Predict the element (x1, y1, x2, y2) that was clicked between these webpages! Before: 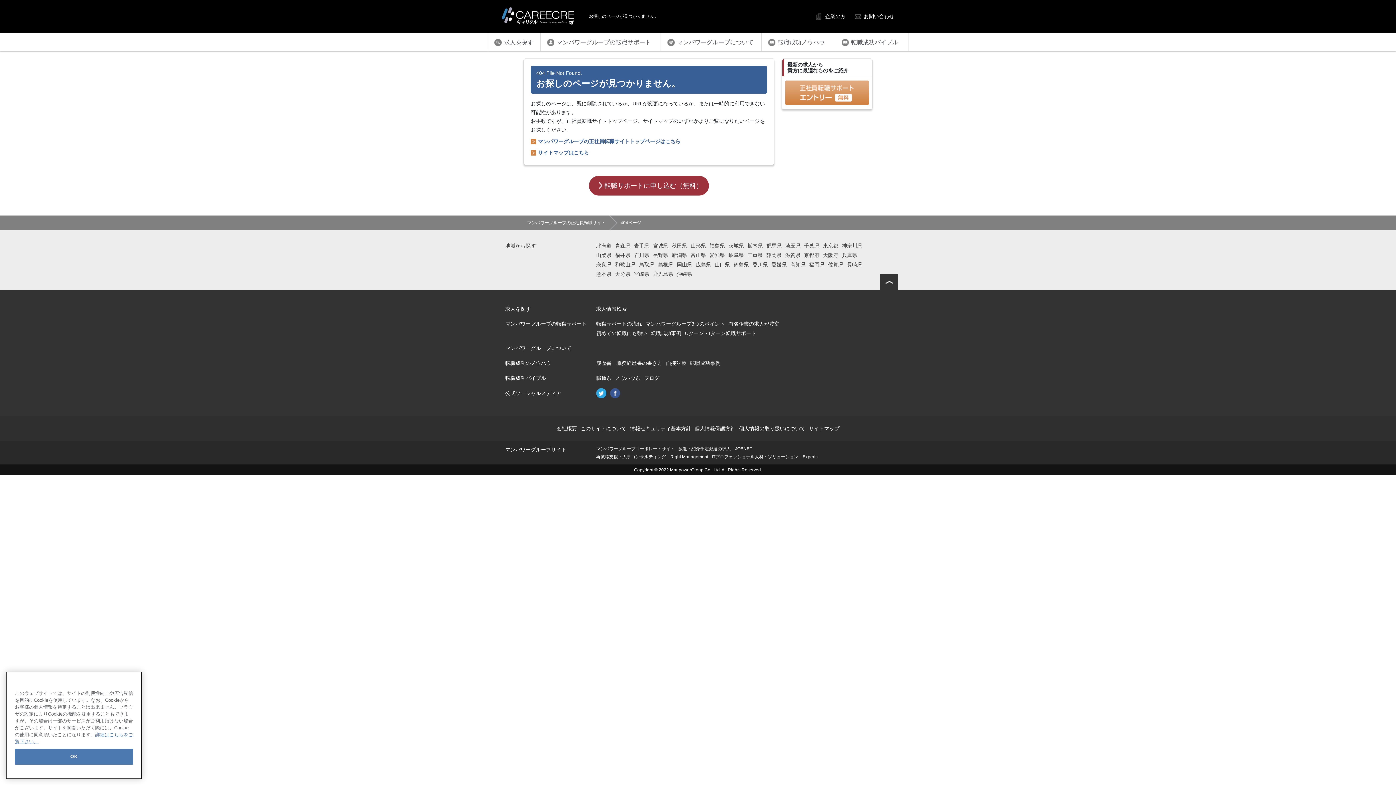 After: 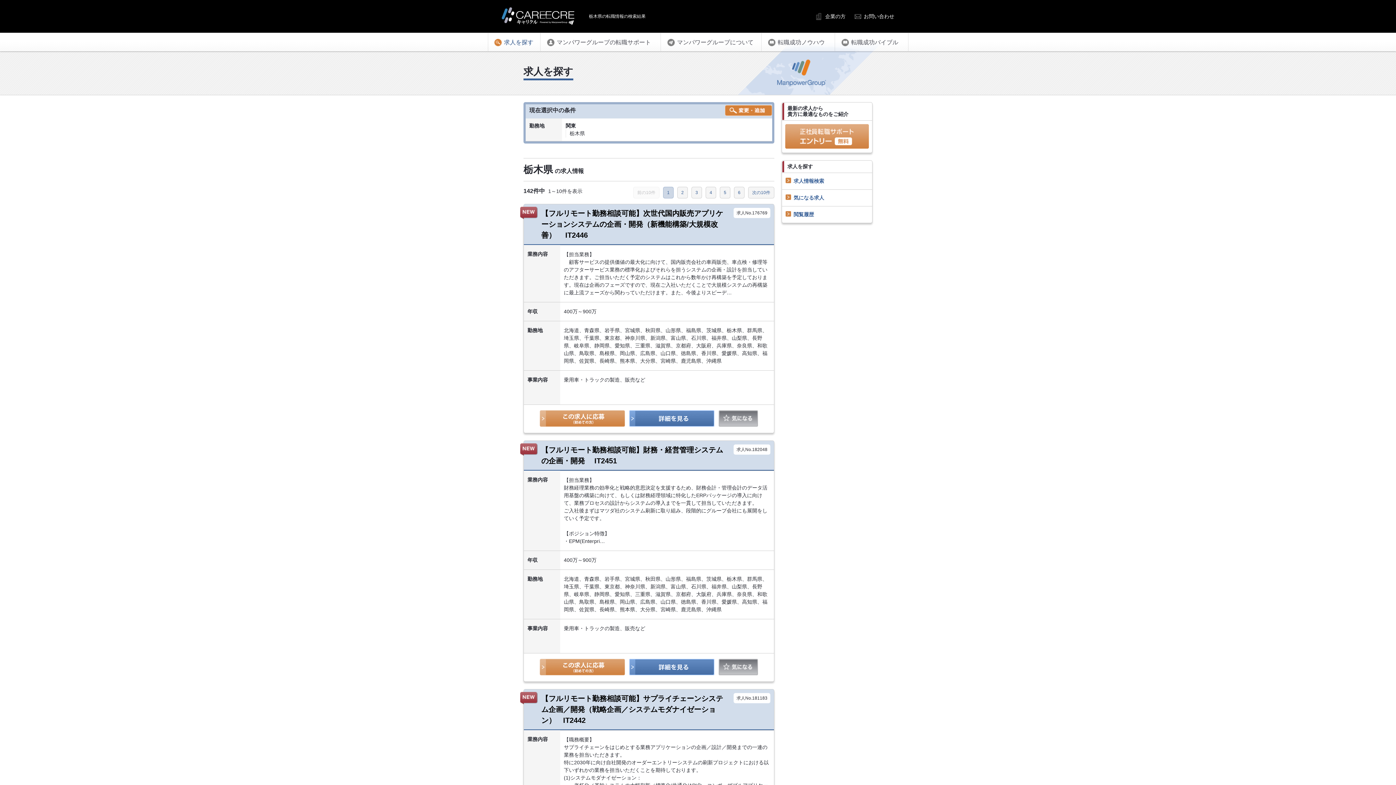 Action: bbox: (747, 242, 762, 248) label: 栃木県